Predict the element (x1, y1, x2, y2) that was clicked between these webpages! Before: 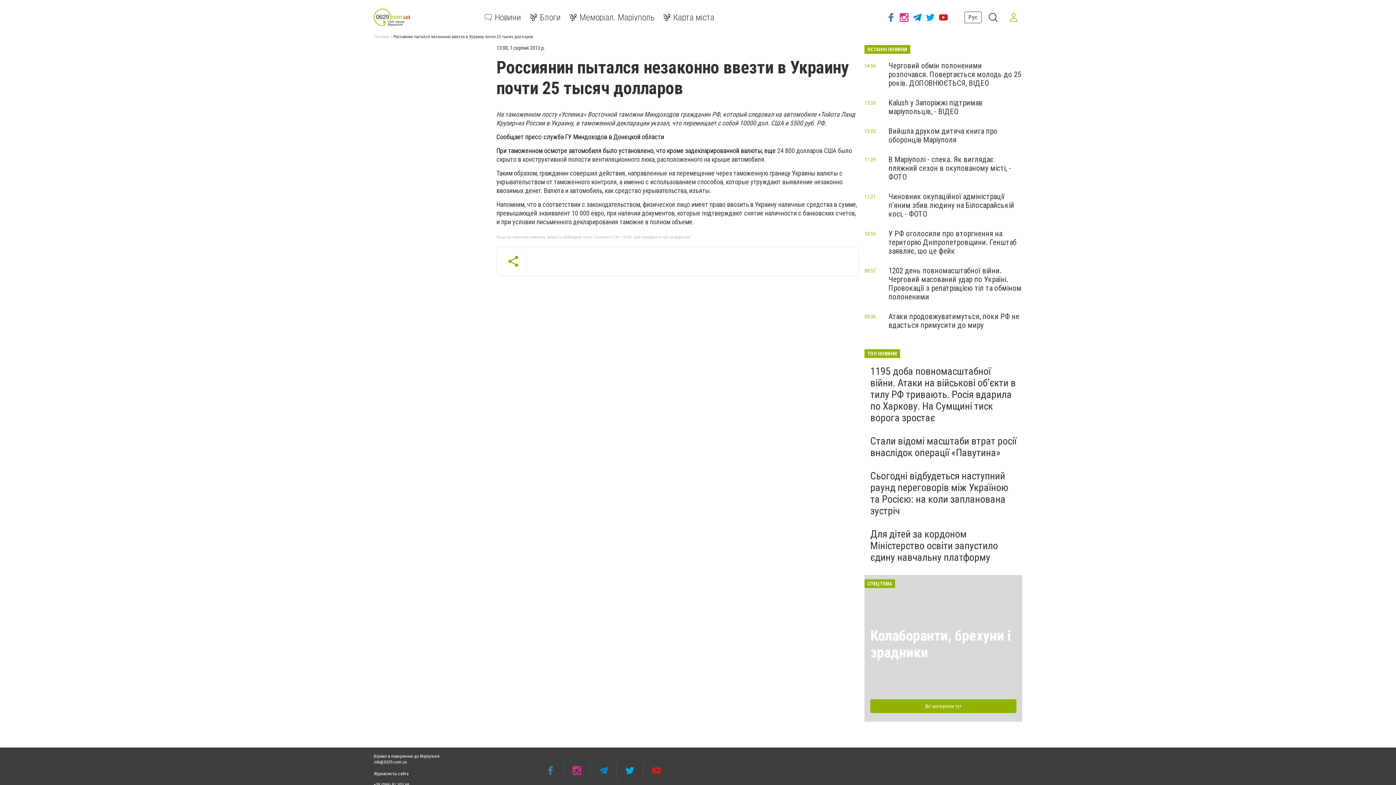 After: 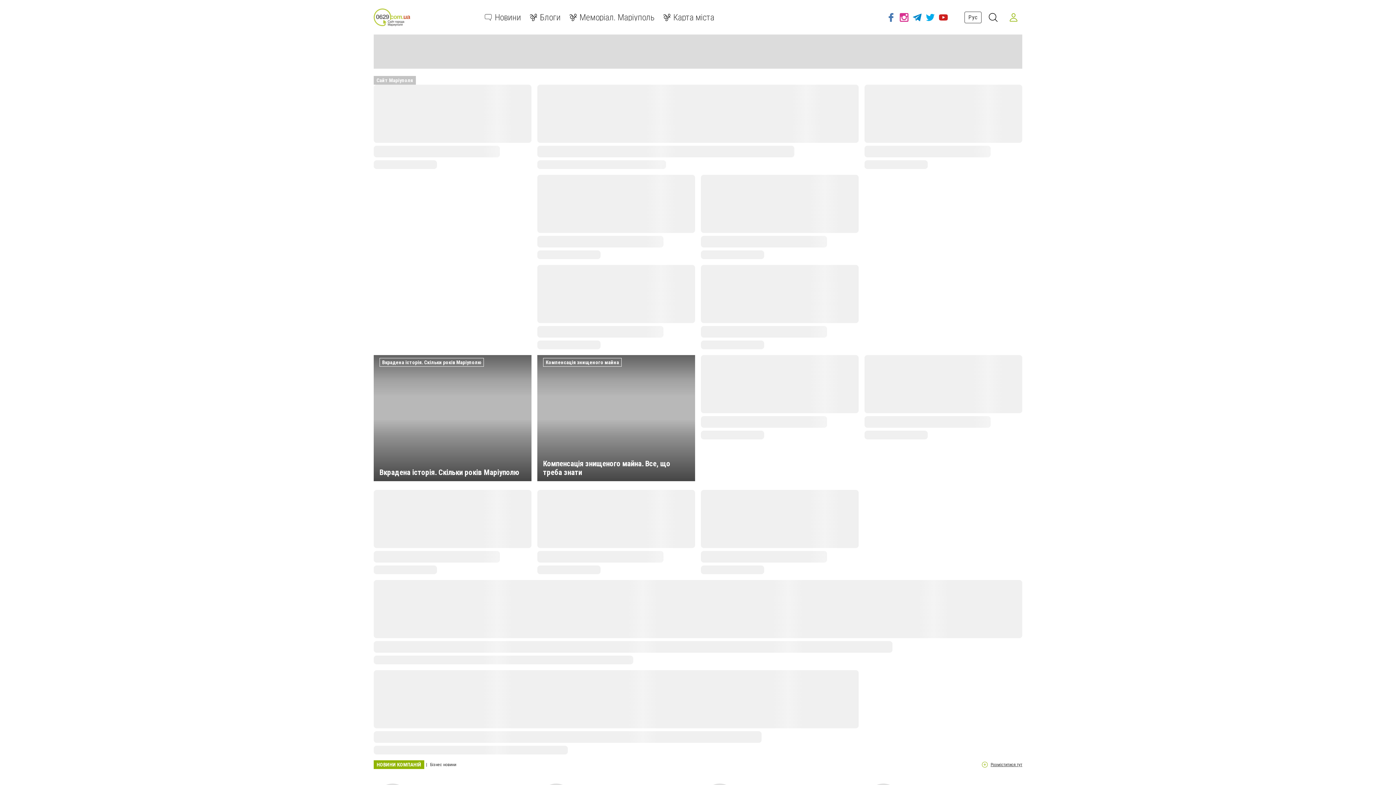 Action: label: Головна bbox: (373, 34, 389, 39)